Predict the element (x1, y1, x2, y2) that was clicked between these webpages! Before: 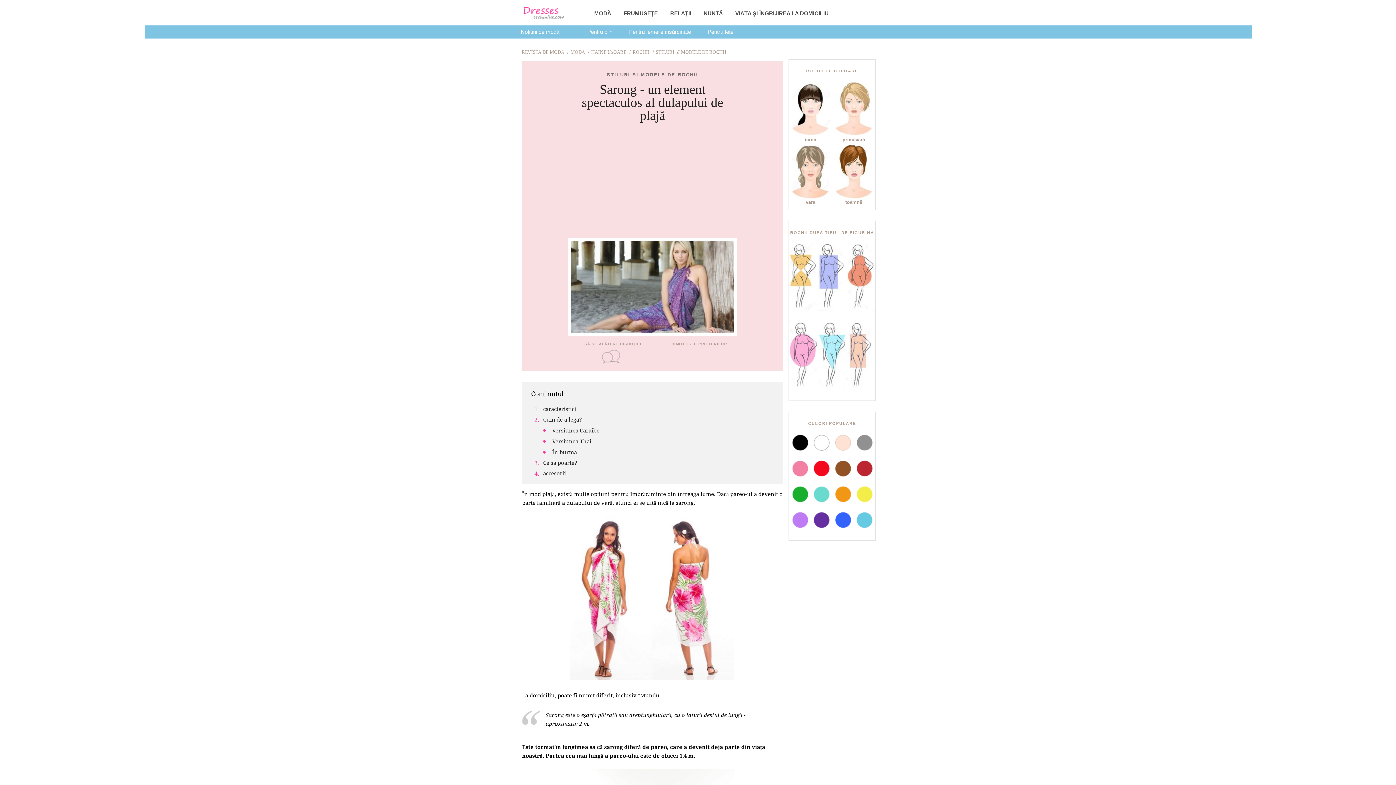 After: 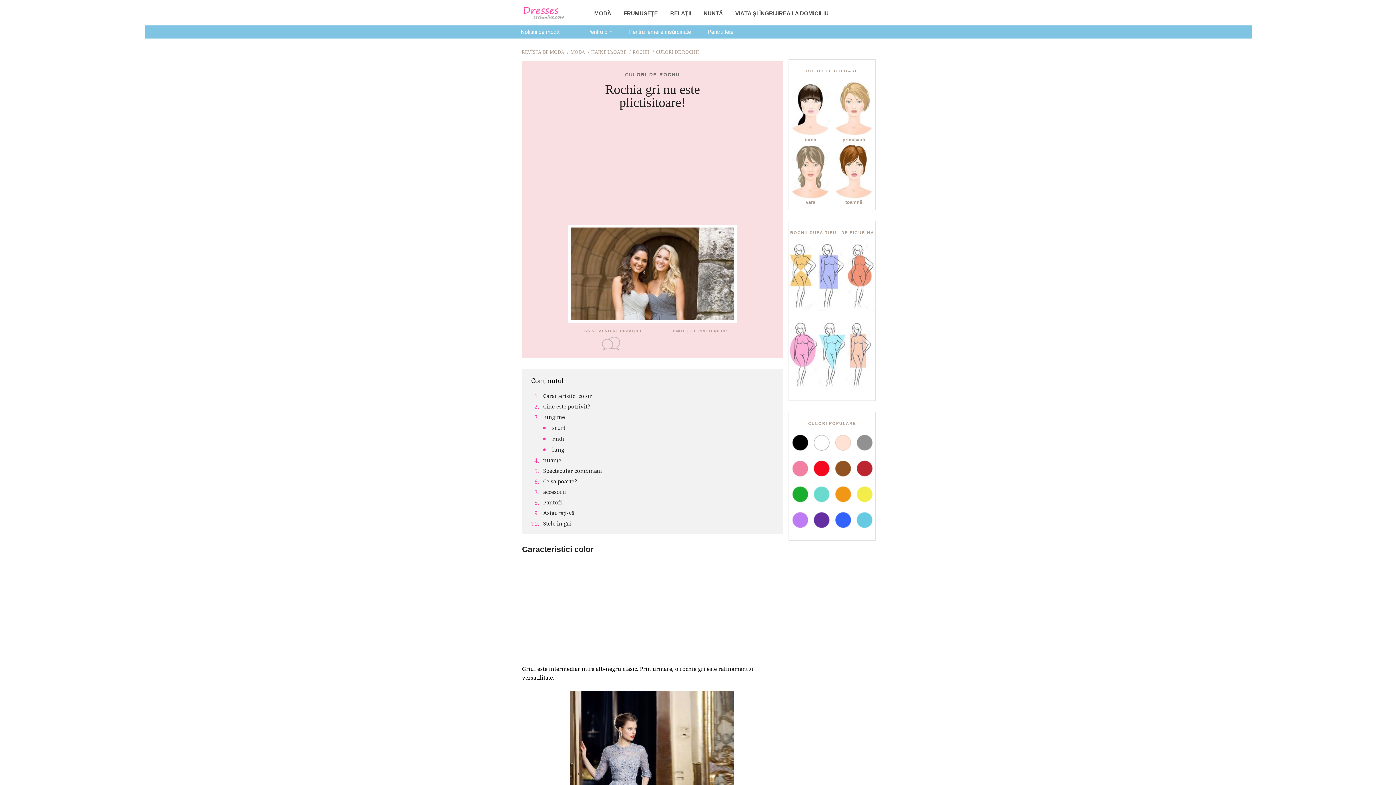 Action: bbox: (854, 435, 875, 460)